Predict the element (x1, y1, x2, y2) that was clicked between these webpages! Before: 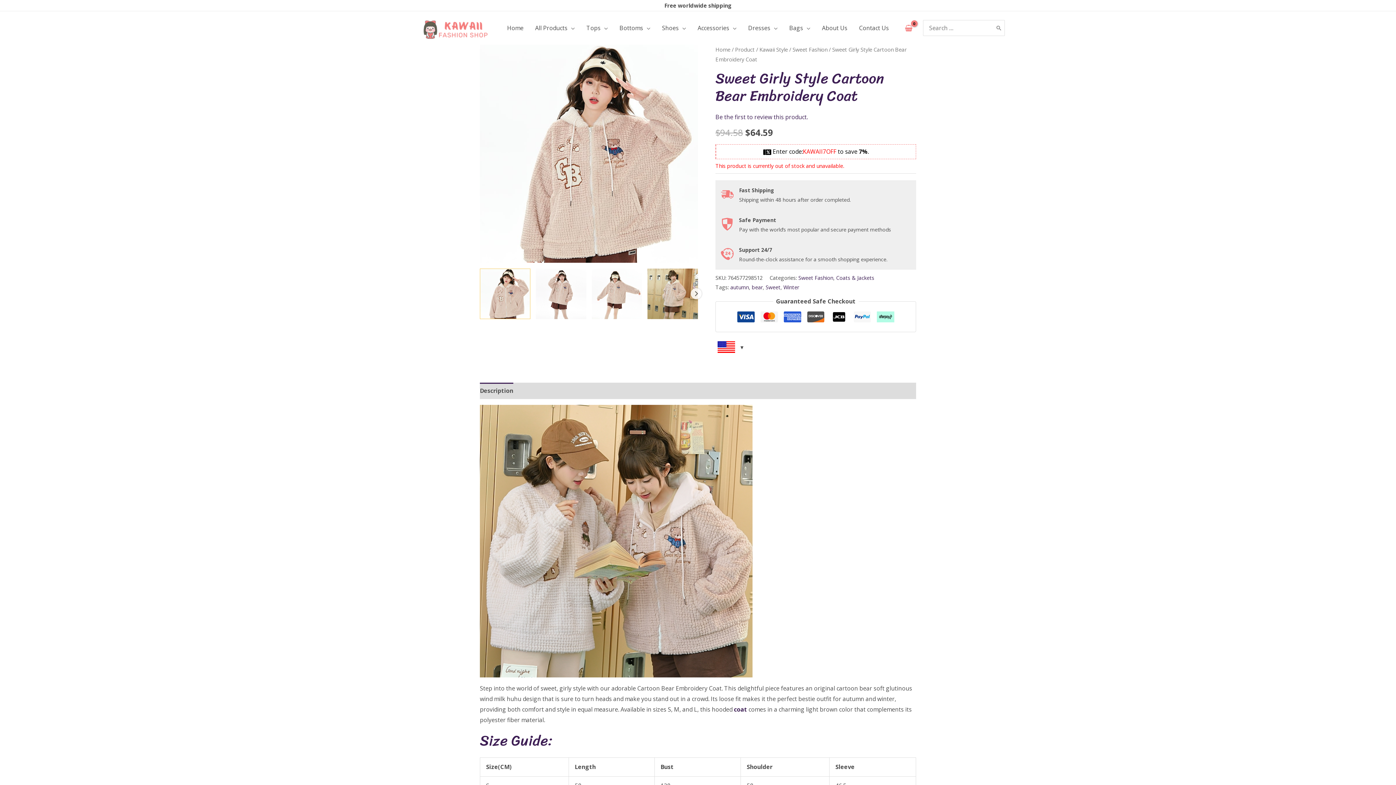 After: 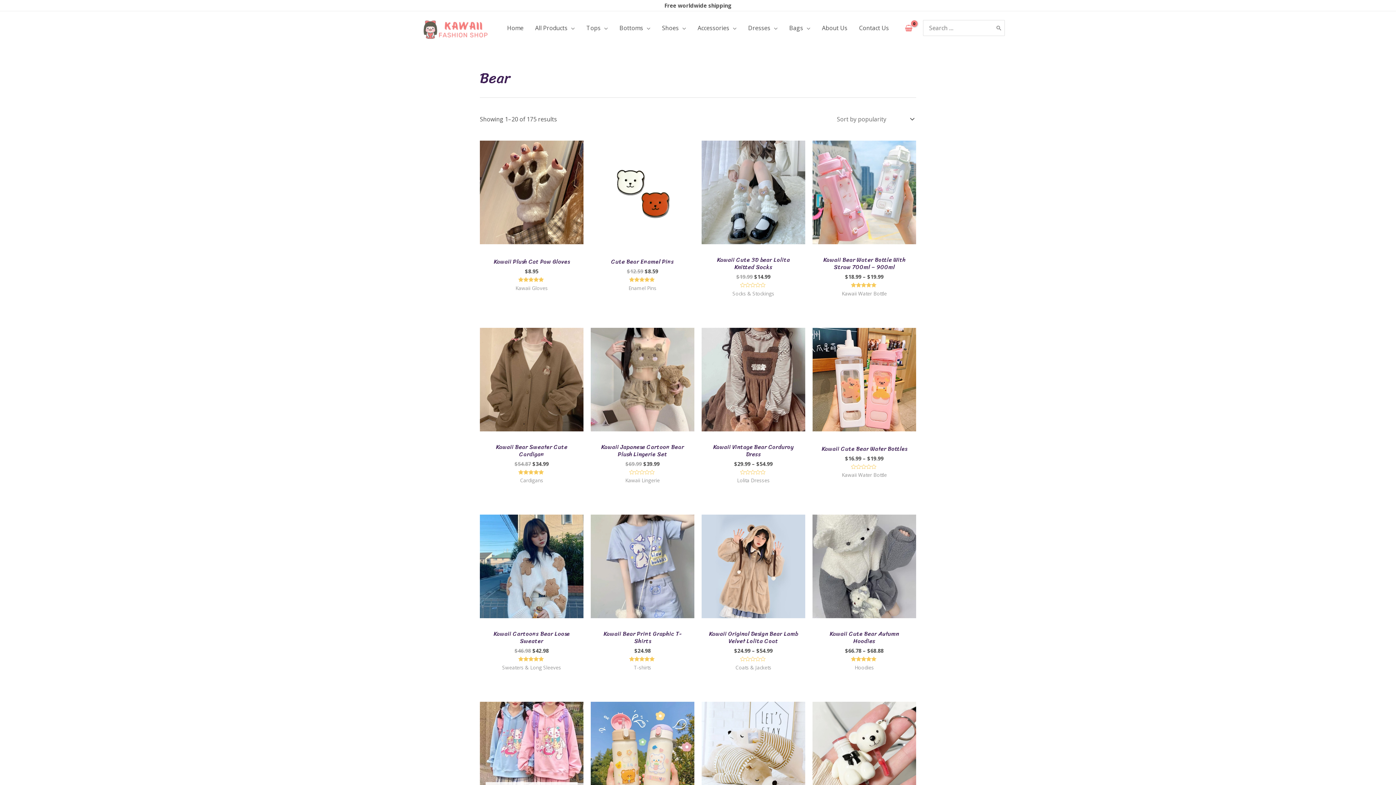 Action: label: bear bbox: (752, 283, 762, 290)